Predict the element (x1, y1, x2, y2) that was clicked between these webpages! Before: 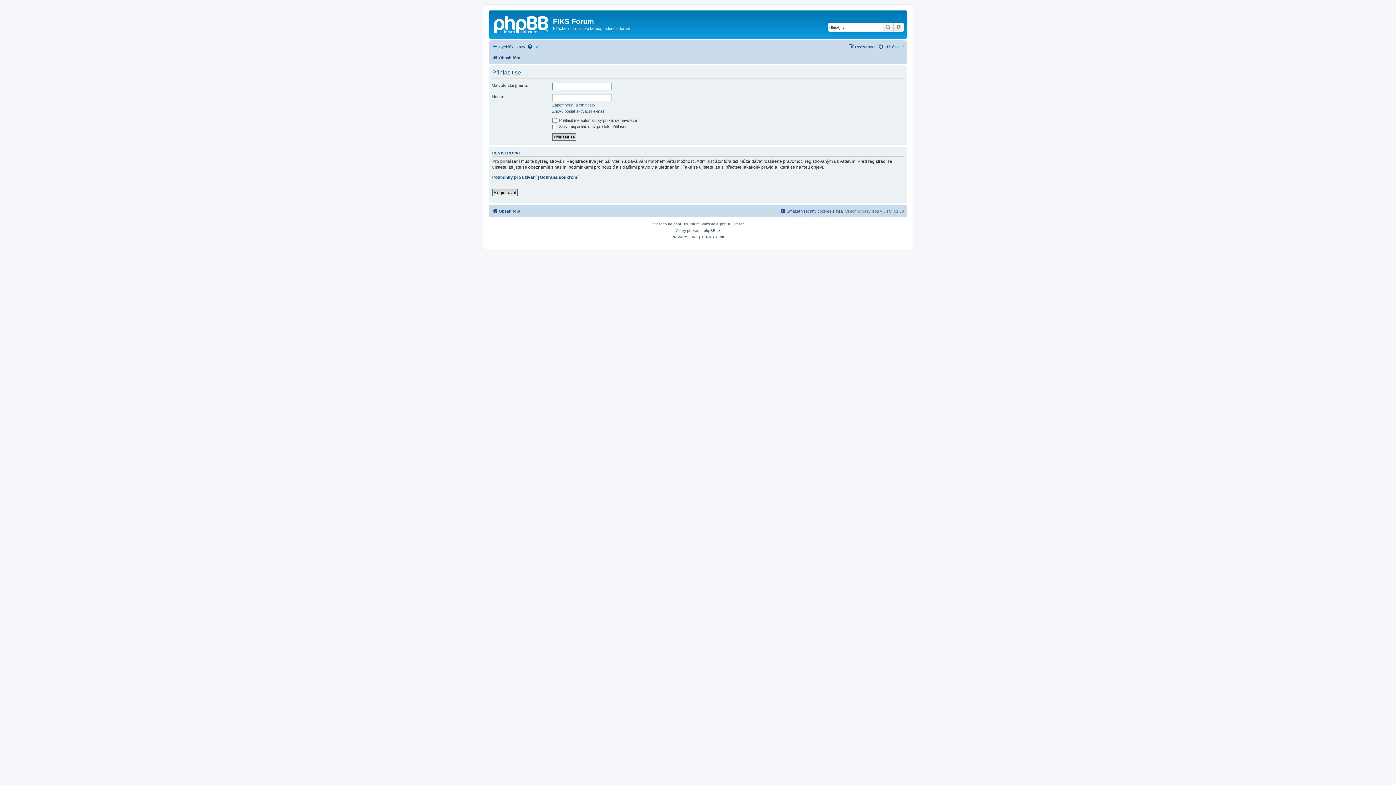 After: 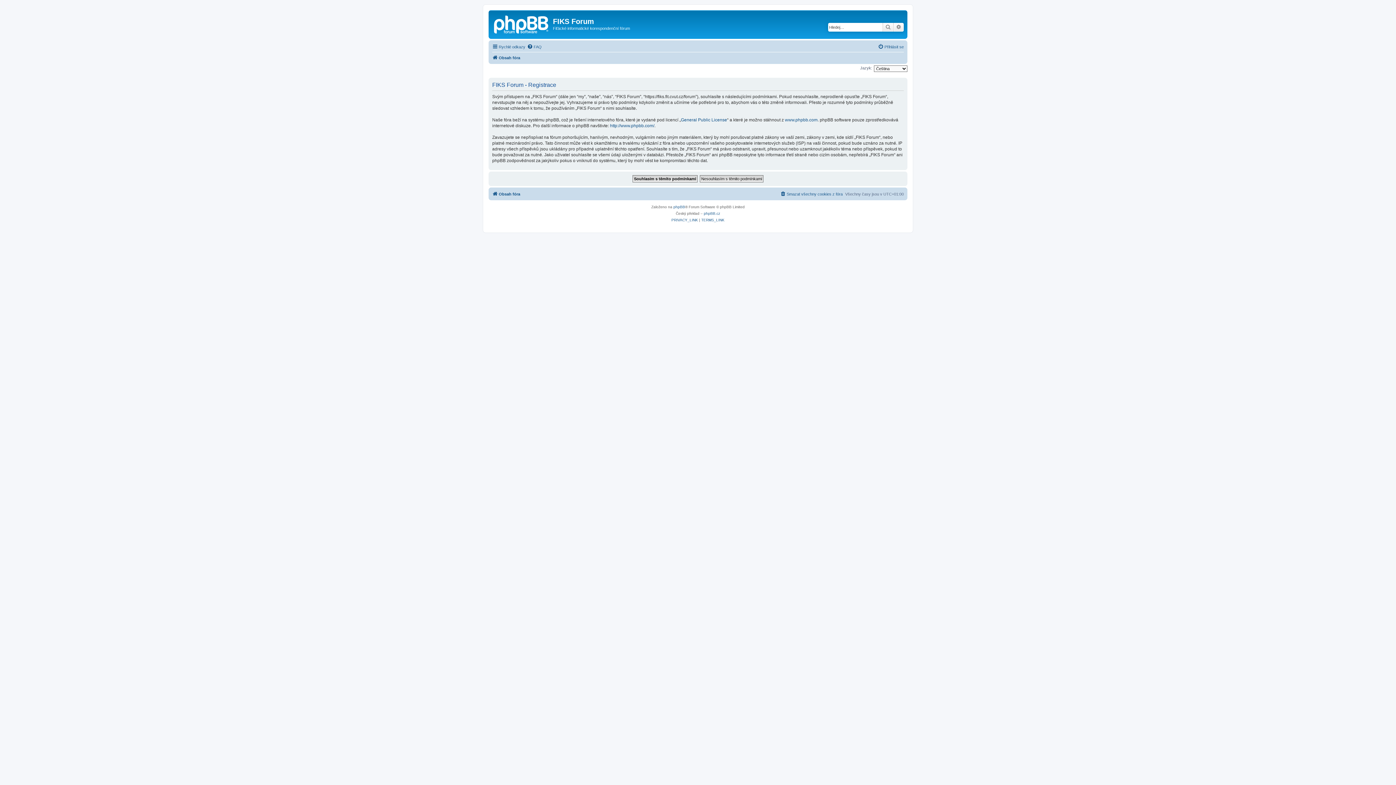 Action: bbox: (492, 189, 517, 196) label: Registrovat